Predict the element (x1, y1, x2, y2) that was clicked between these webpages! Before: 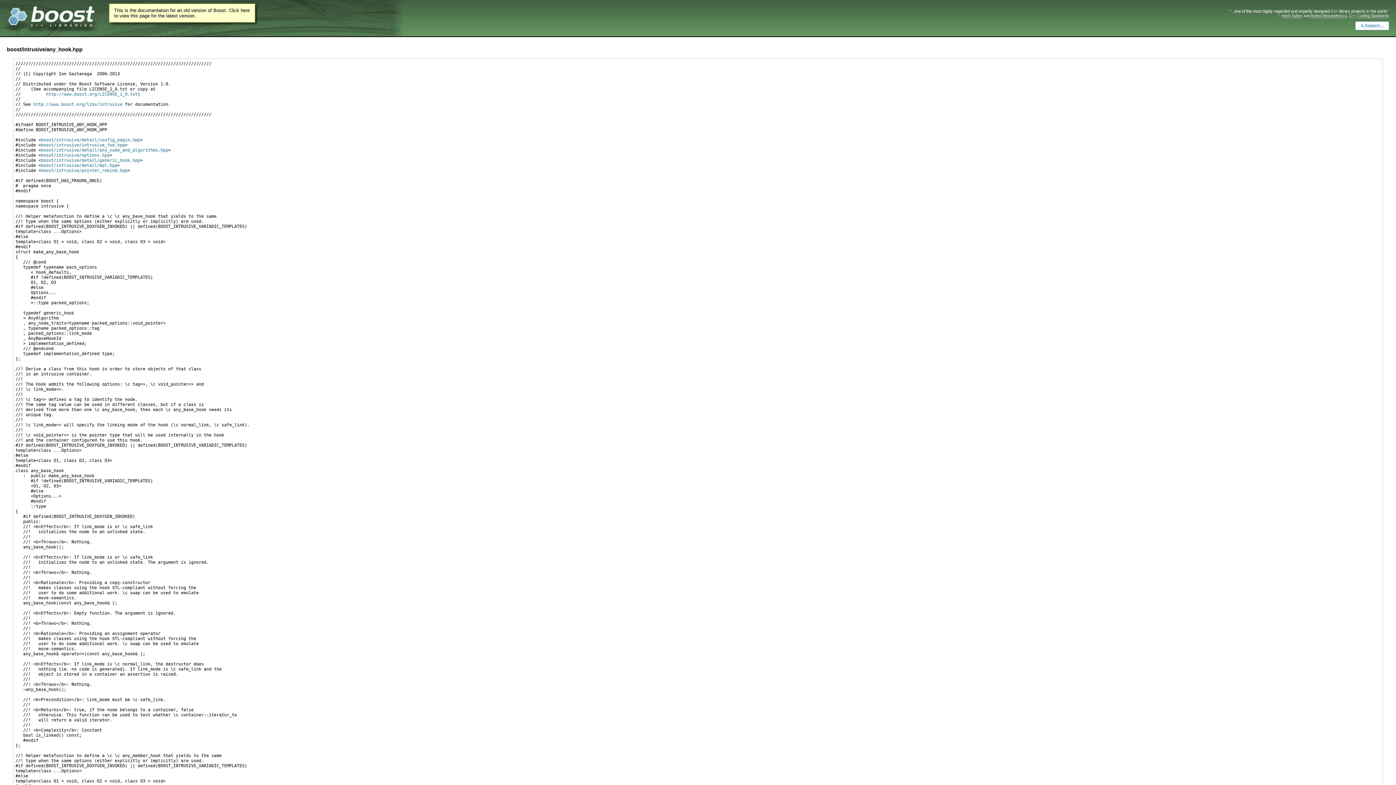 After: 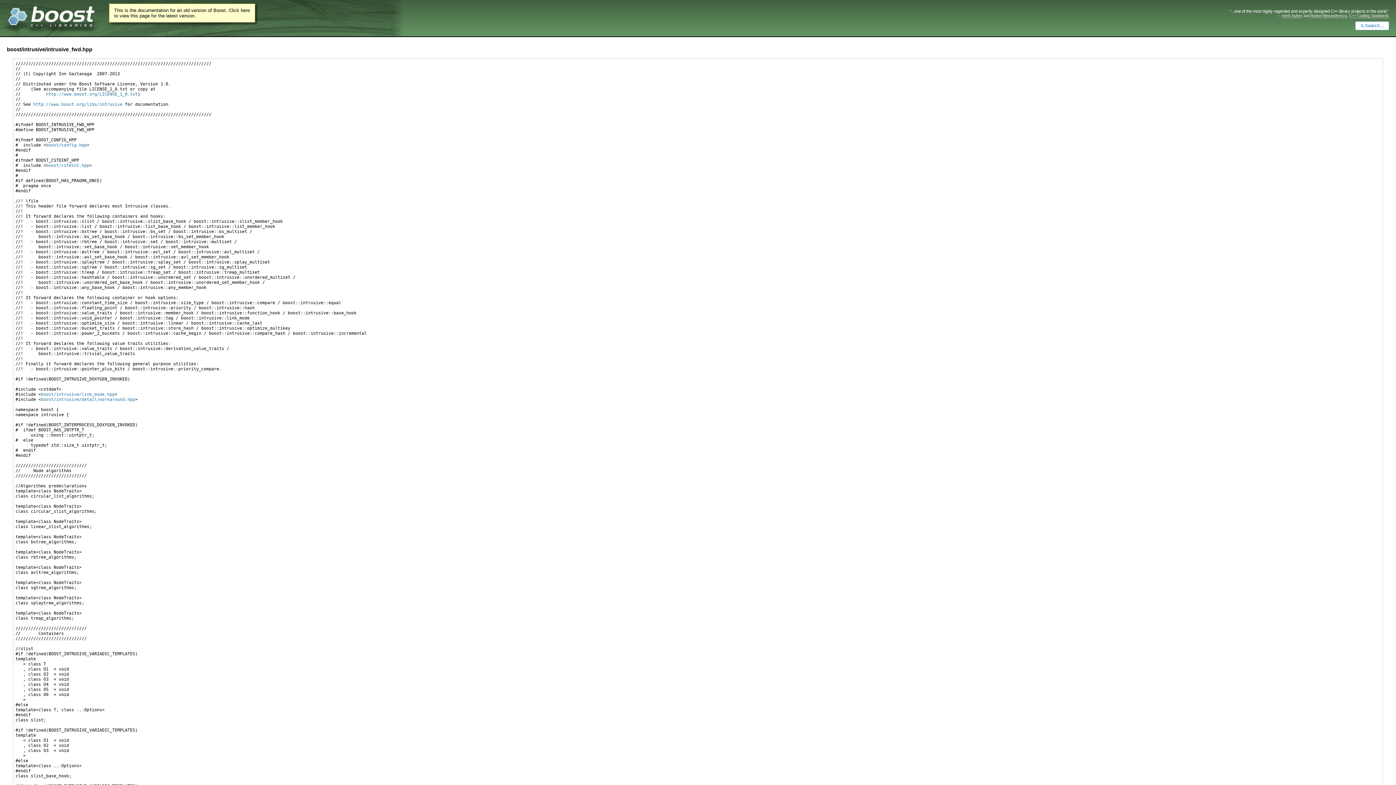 Action: bbox: (41, 142, 125, 147) label: boost/intrusive/intrusive_fwd.hpp